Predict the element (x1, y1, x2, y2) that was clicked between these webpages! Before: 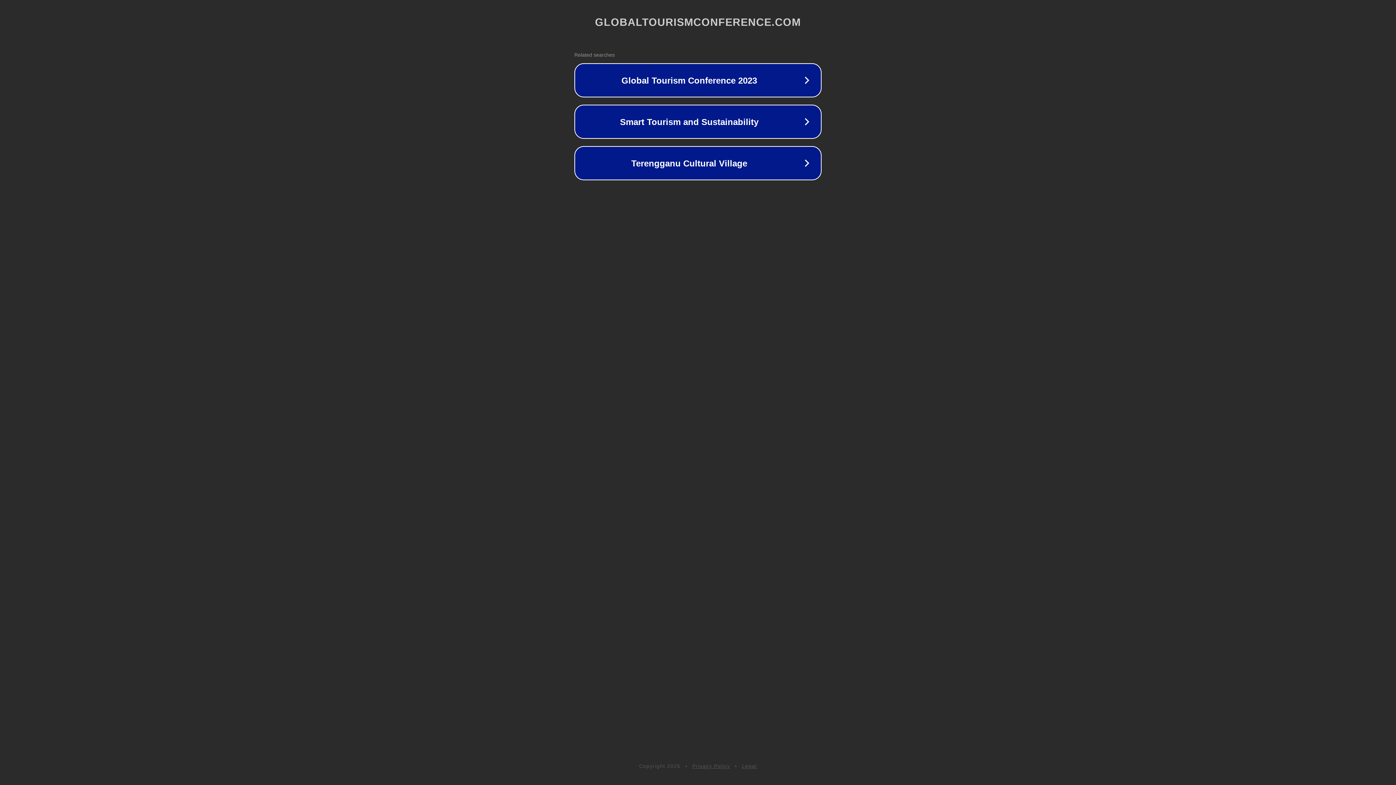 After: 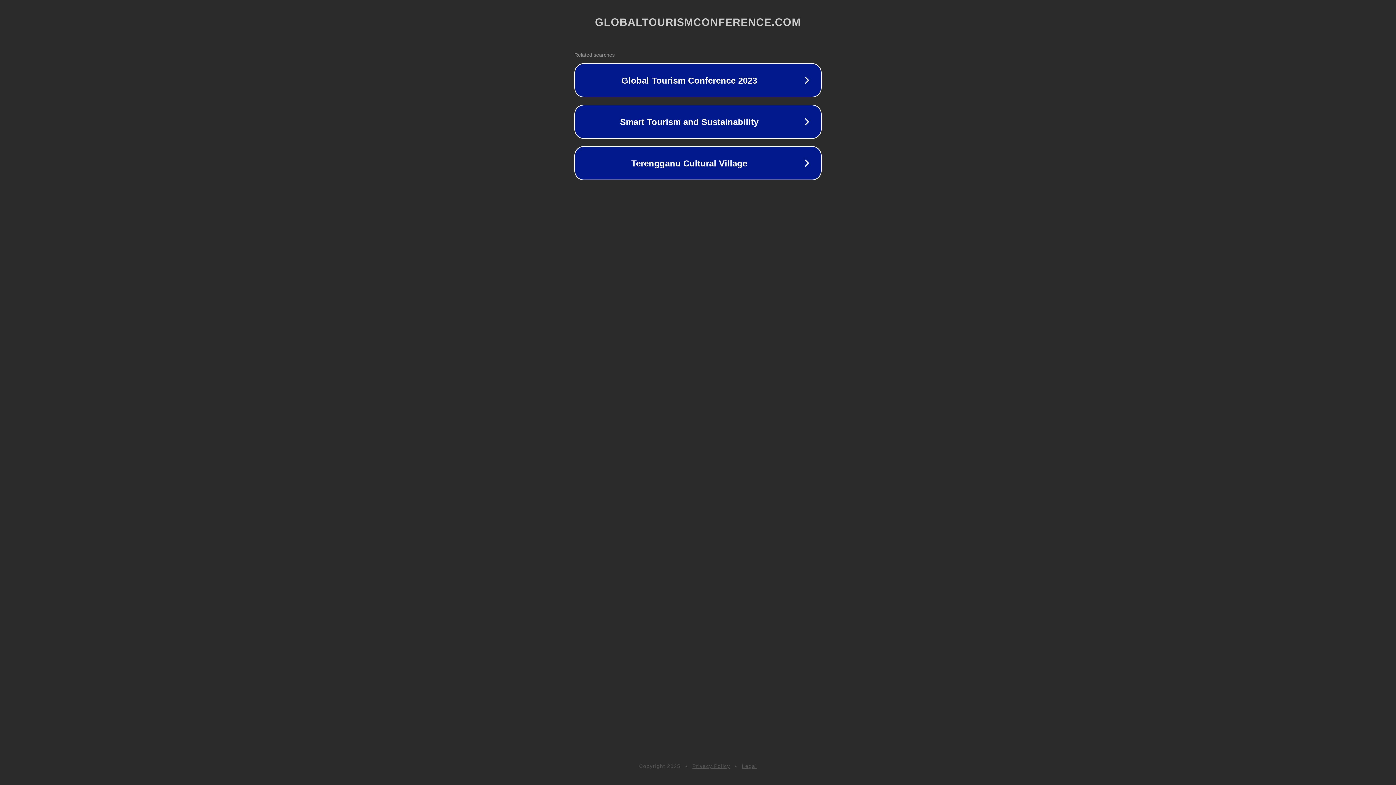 Action: bbox: (742, 763, 757, 769) label: Legal